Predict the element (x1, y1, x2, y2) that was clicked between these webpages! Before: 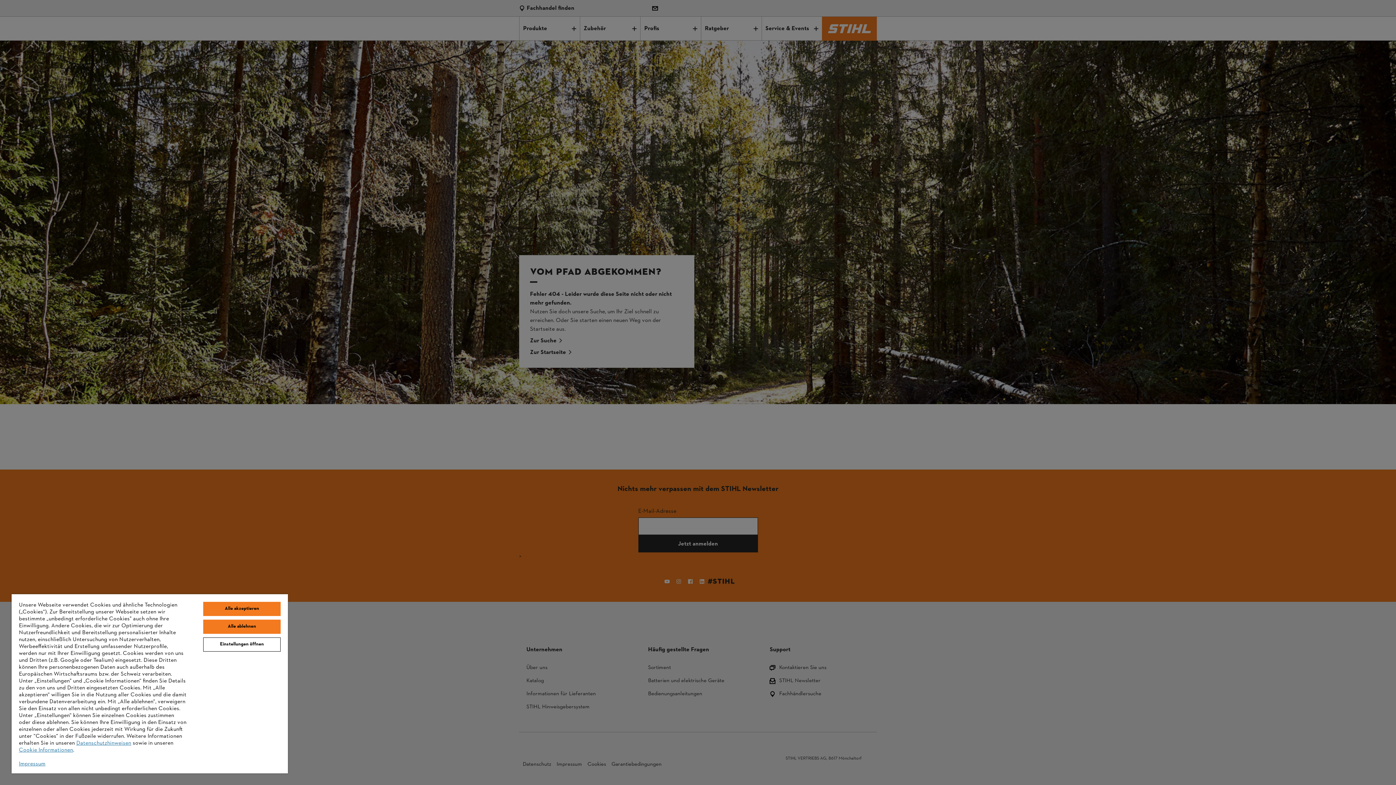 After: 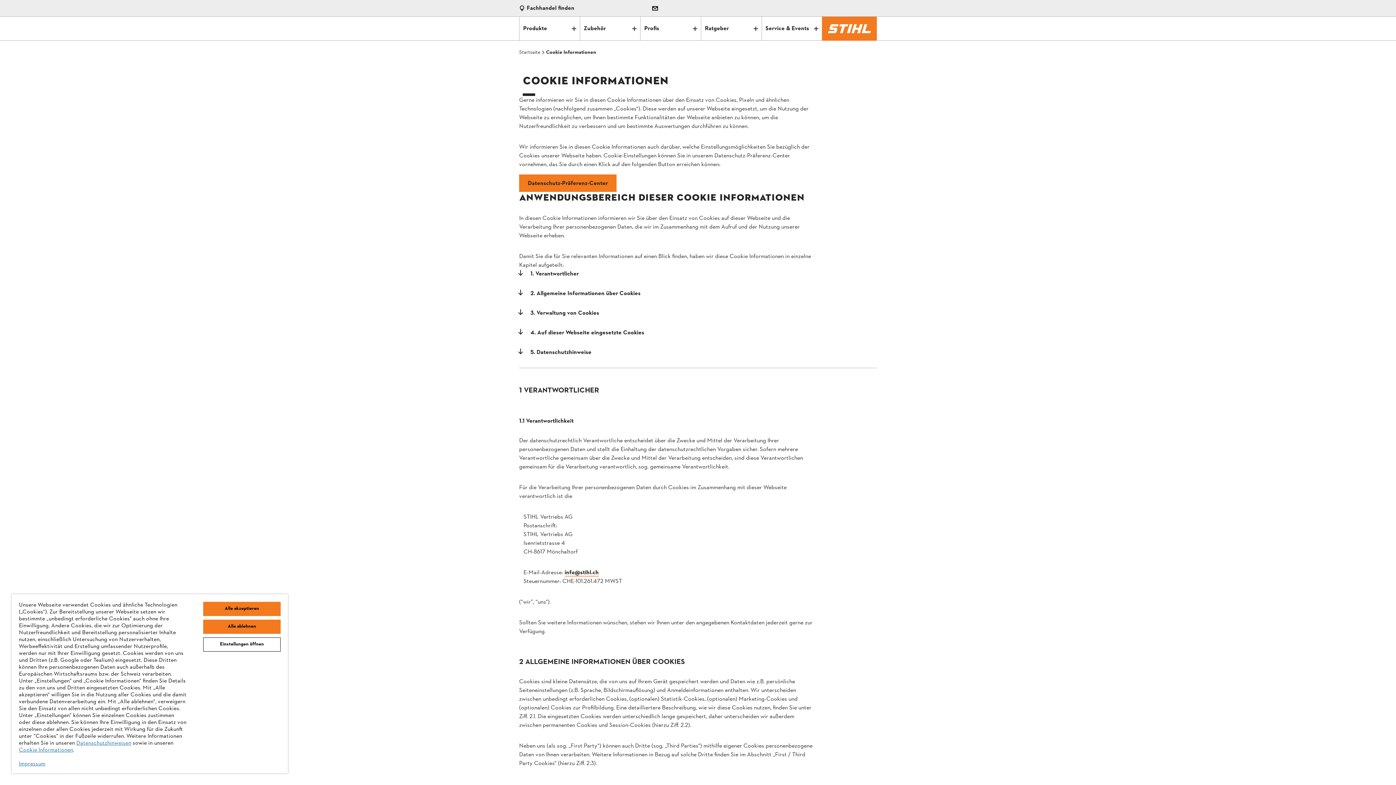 Action: label: Cookie Informationen bbox: (18, 746, 73, 754)